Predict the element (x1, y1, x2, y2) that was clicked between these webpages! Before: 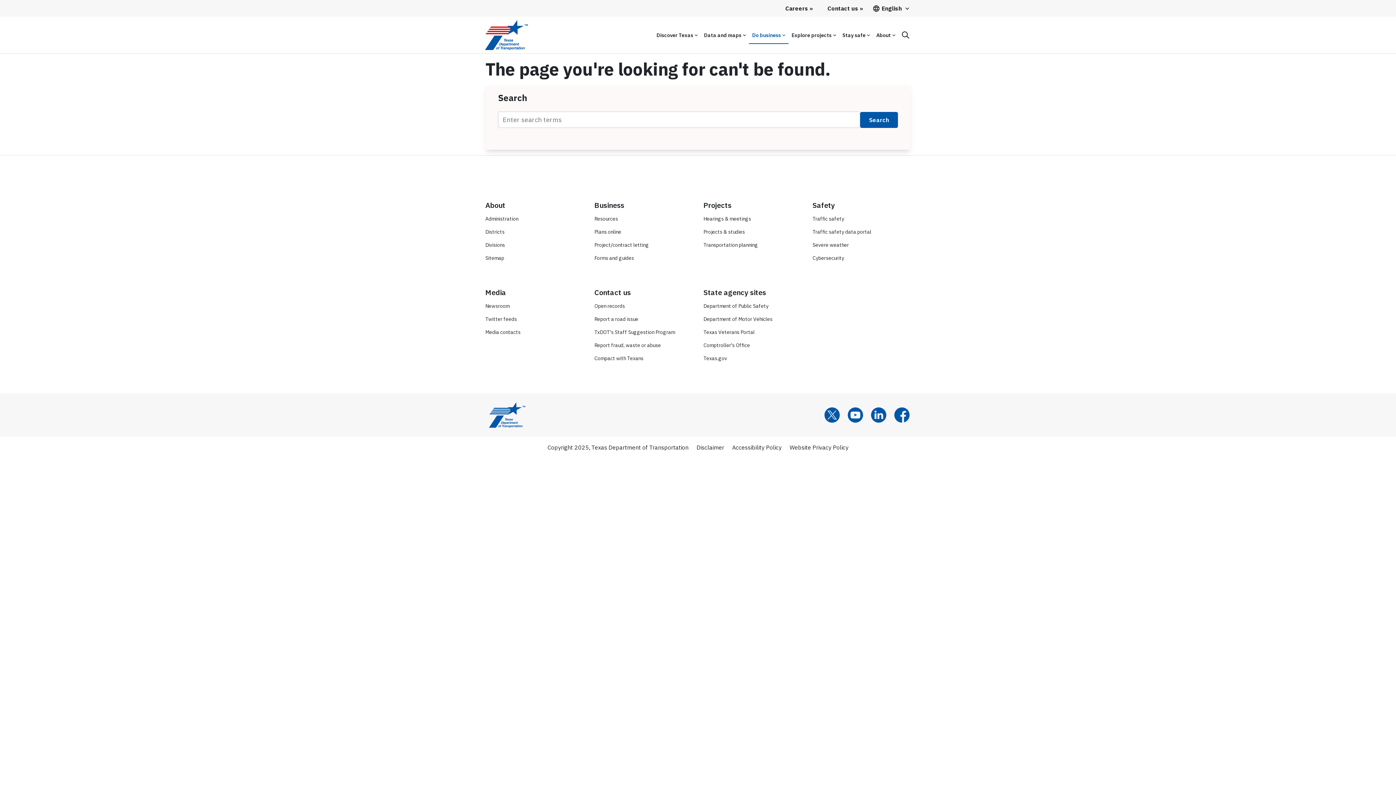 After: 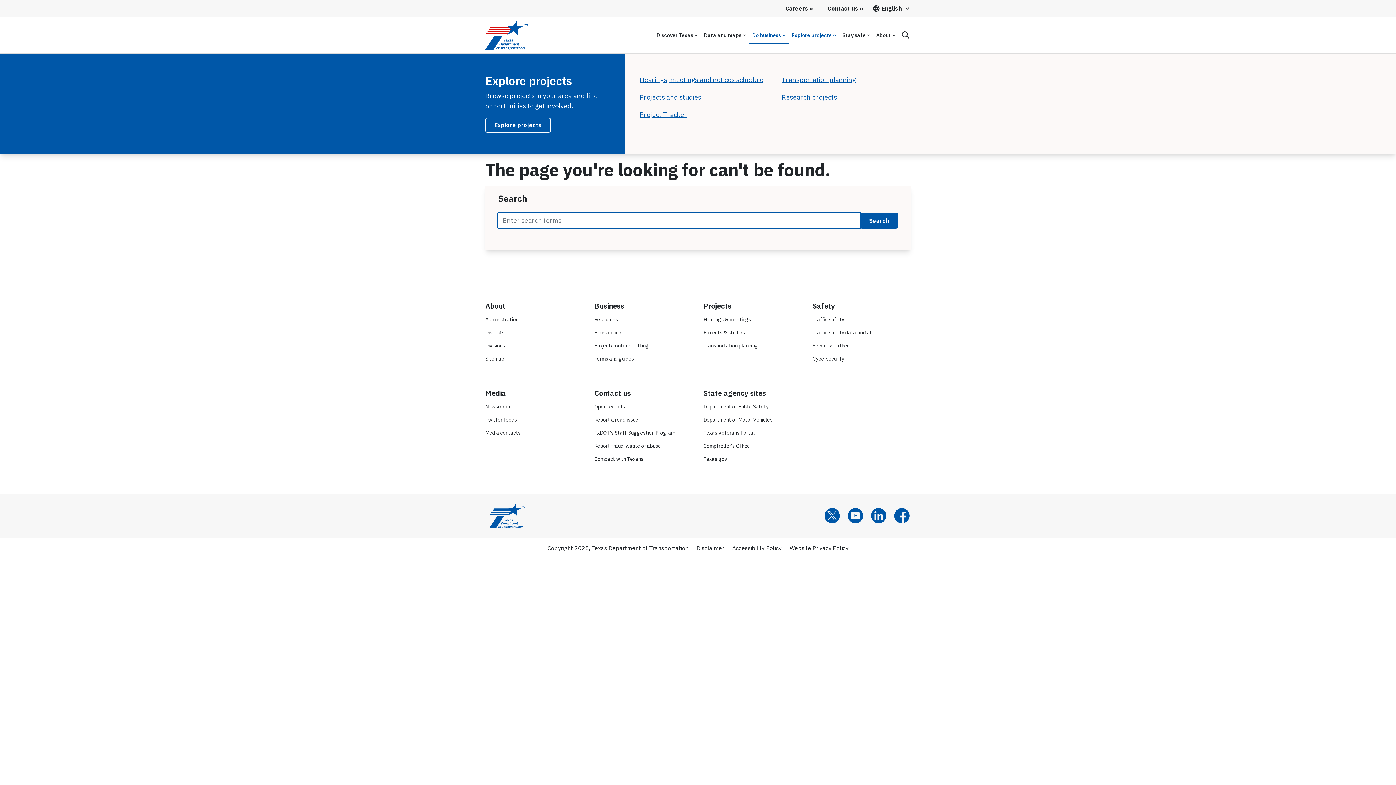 Action: label: Explore projects bbox: (788, 26, 839, 43)